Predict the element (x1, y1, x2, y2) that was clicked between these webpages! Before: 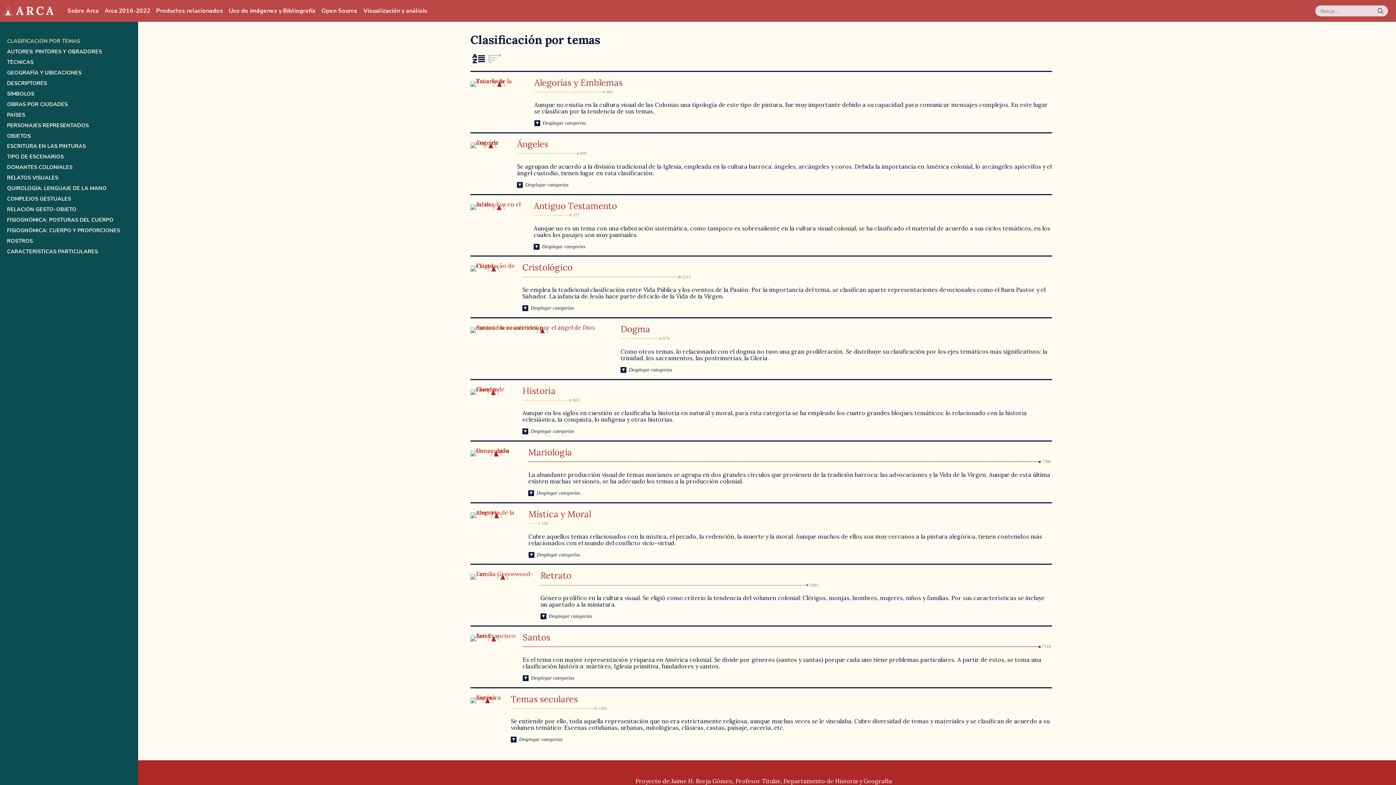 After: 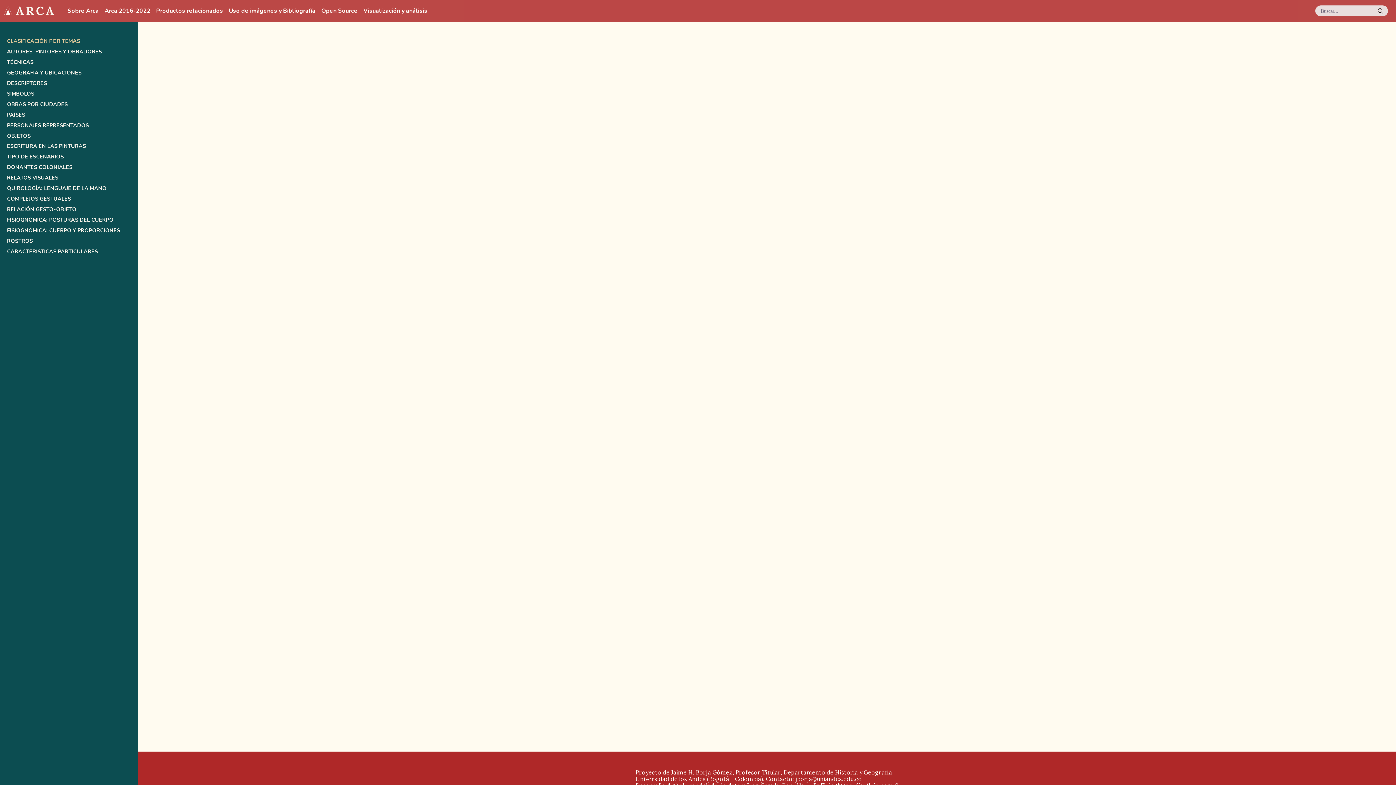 Action: label: Dogma bbox: (620, 323, 650, 334)